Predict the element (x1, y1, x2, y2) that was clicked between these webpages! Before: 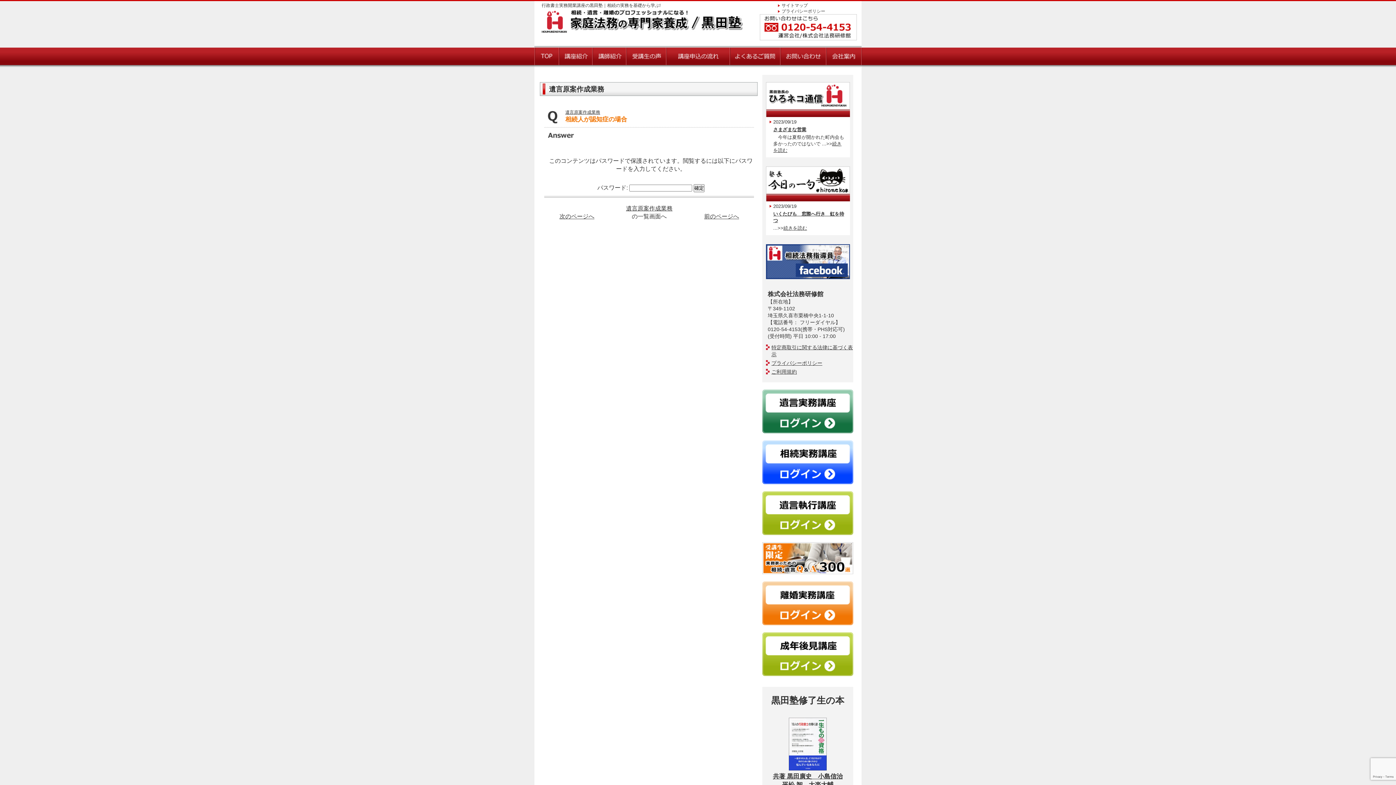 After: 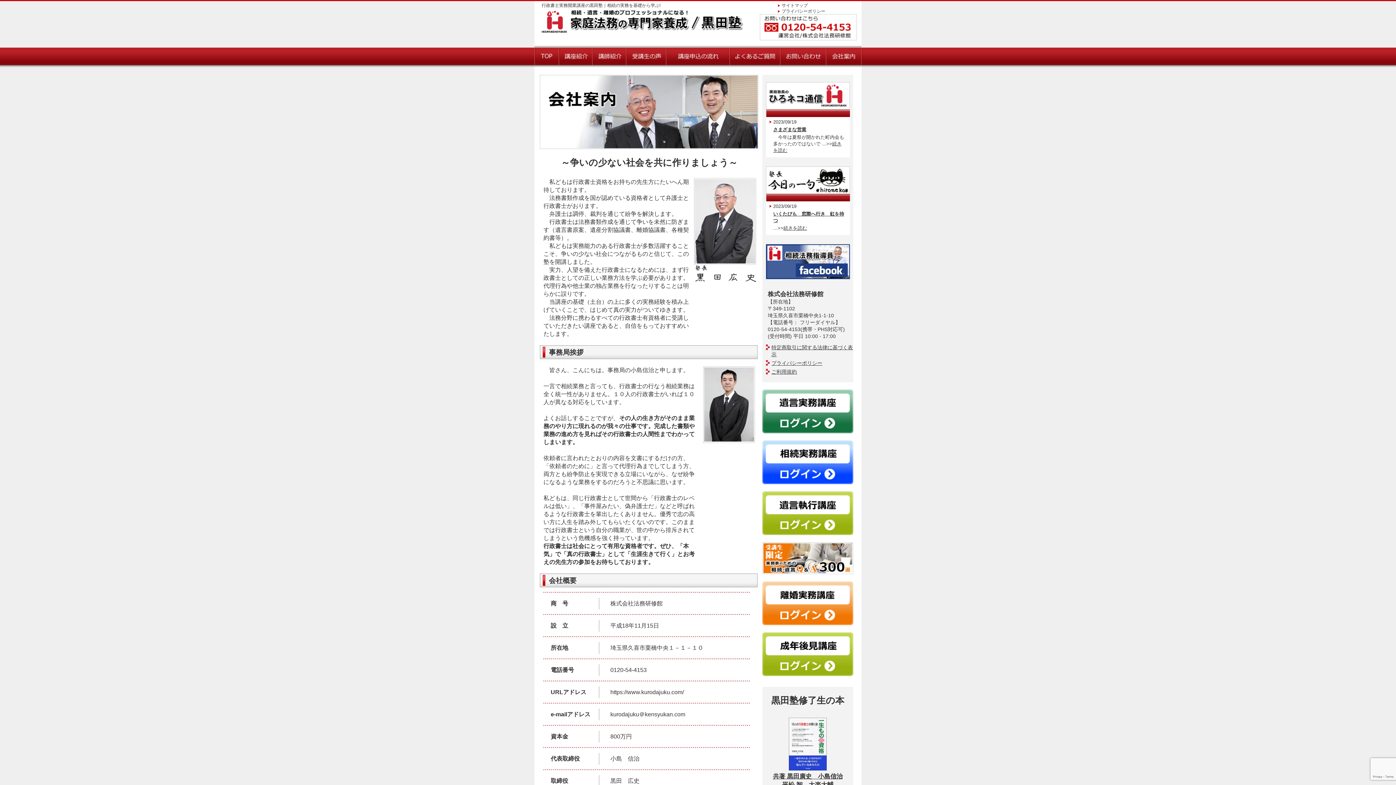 Action: bbox: (826, 47, 862, 67)